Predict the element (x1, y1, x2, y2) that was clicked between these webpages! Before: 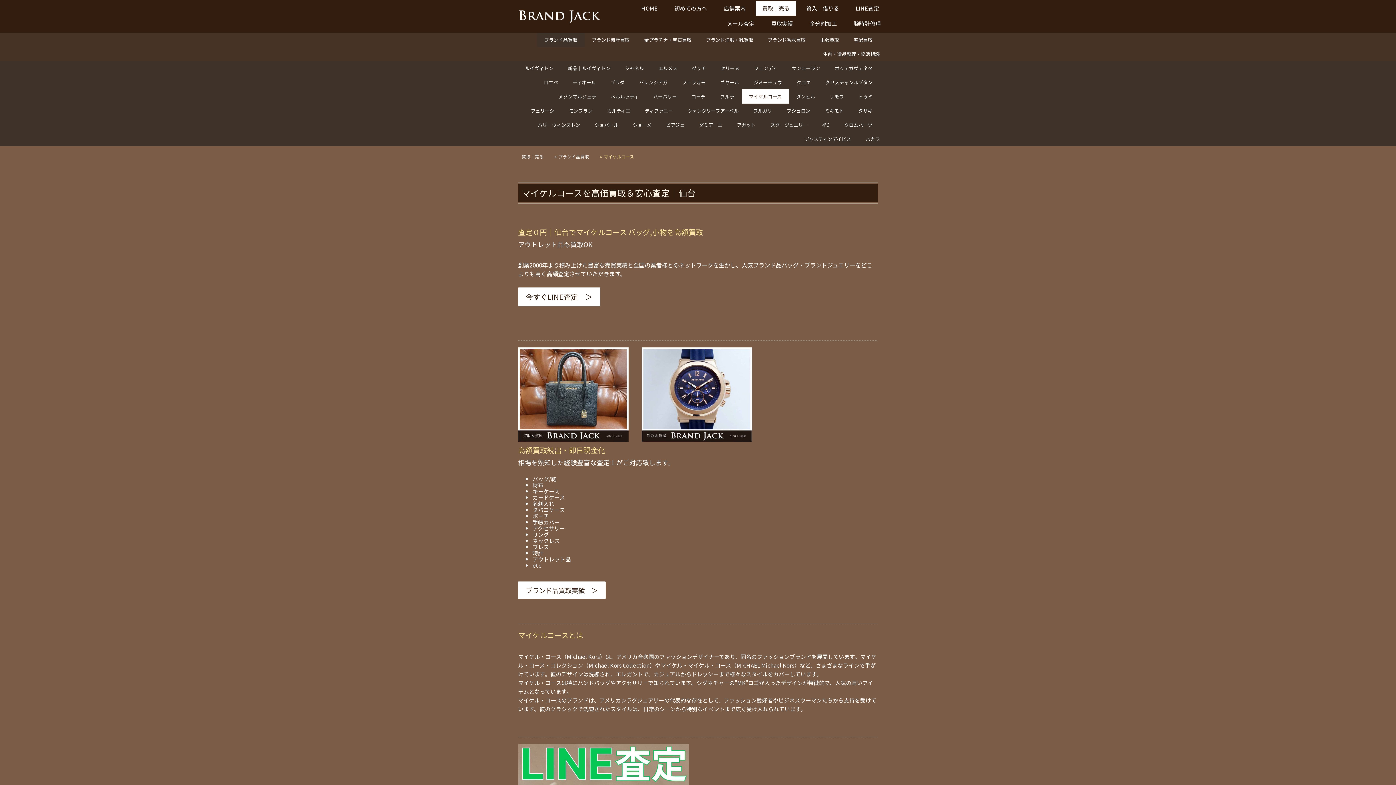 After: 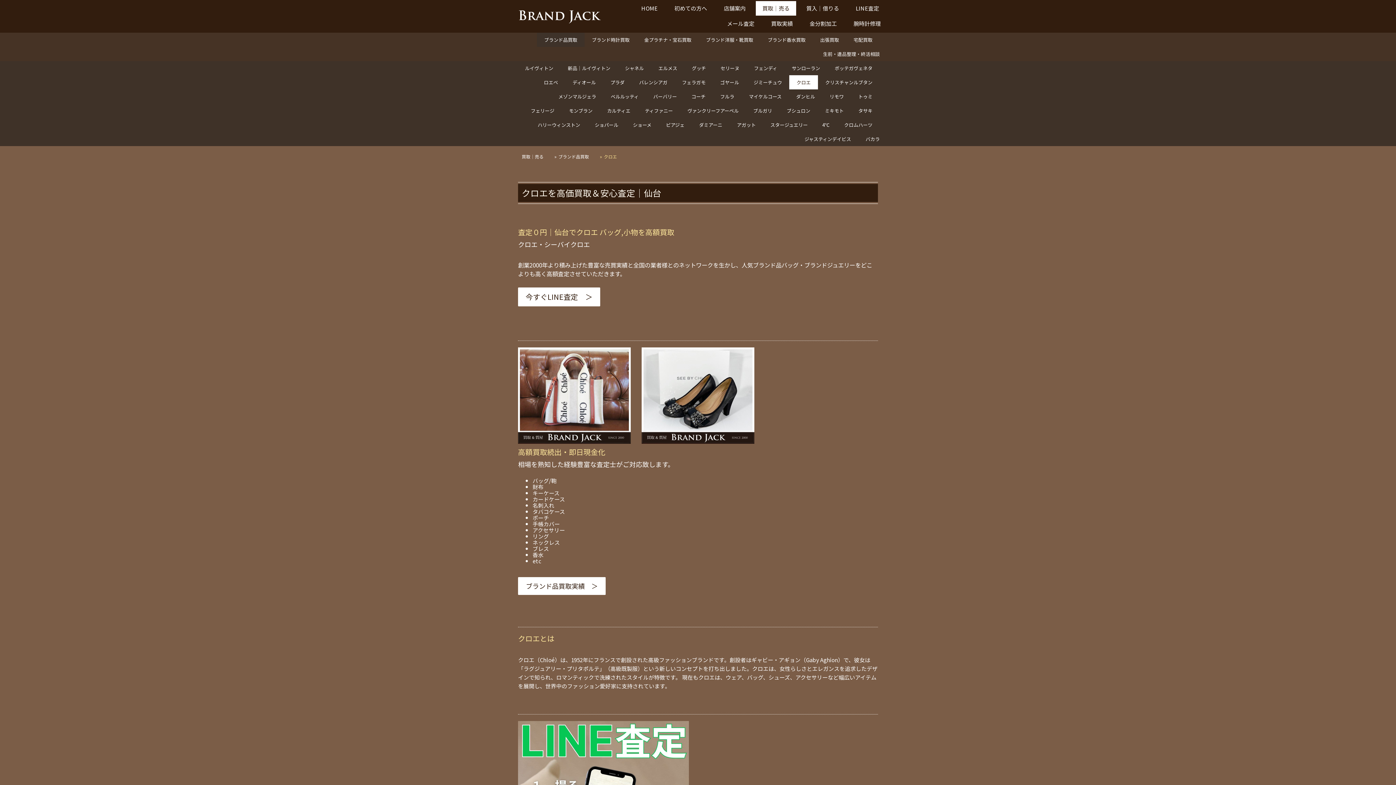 Action: label: クロエ bbox: (789, 75, 818, 89)